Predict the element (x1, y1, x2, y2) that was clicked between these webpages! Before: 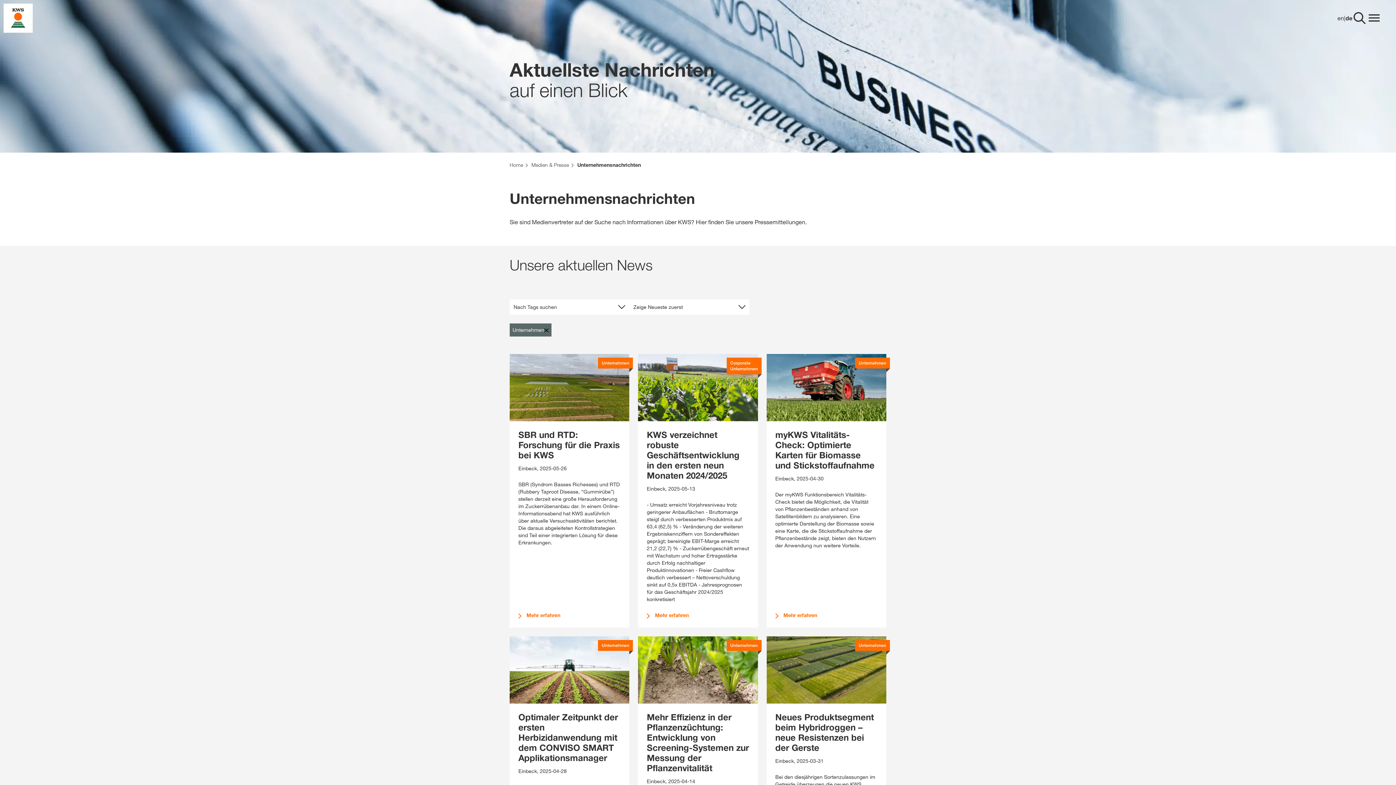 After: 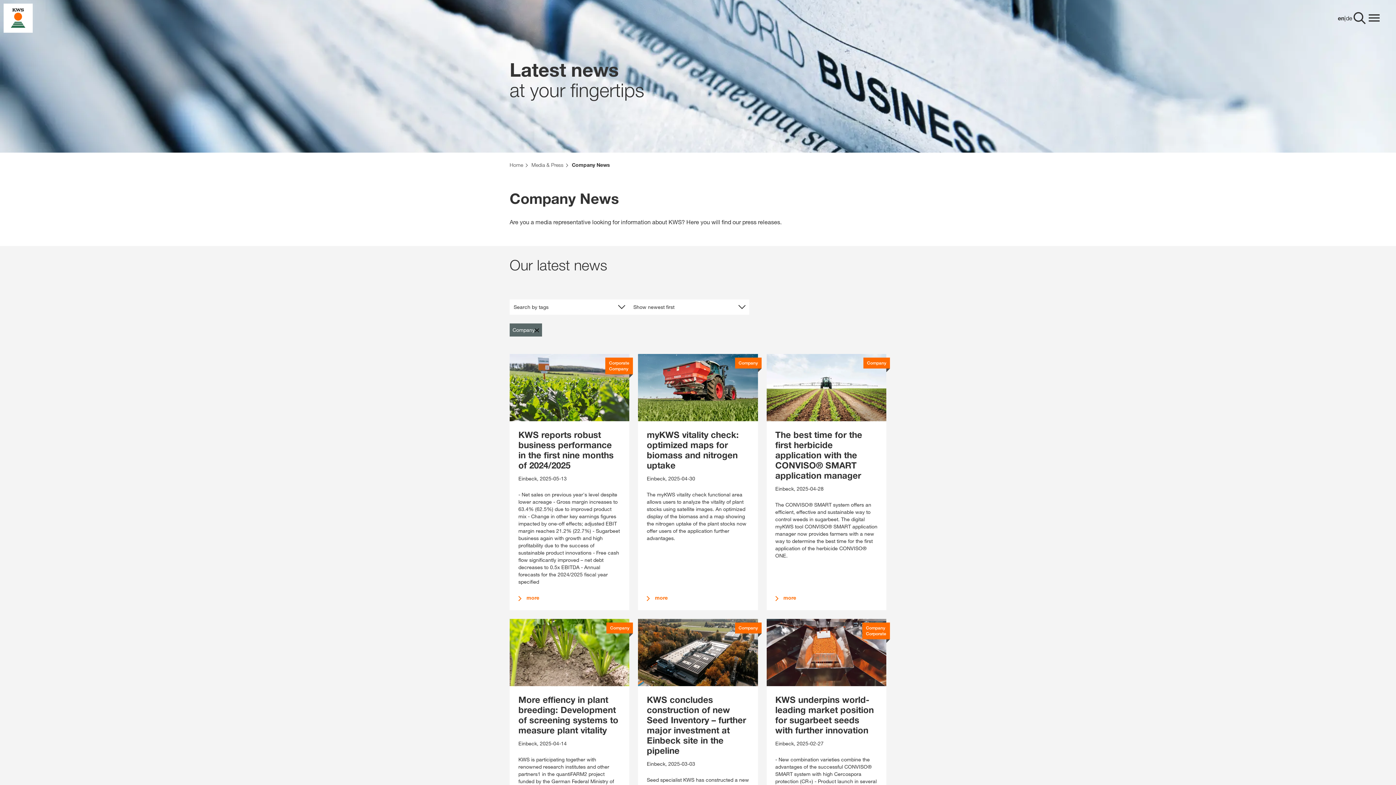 Action: bbox: (1337, 14, 1344, 21) label: en